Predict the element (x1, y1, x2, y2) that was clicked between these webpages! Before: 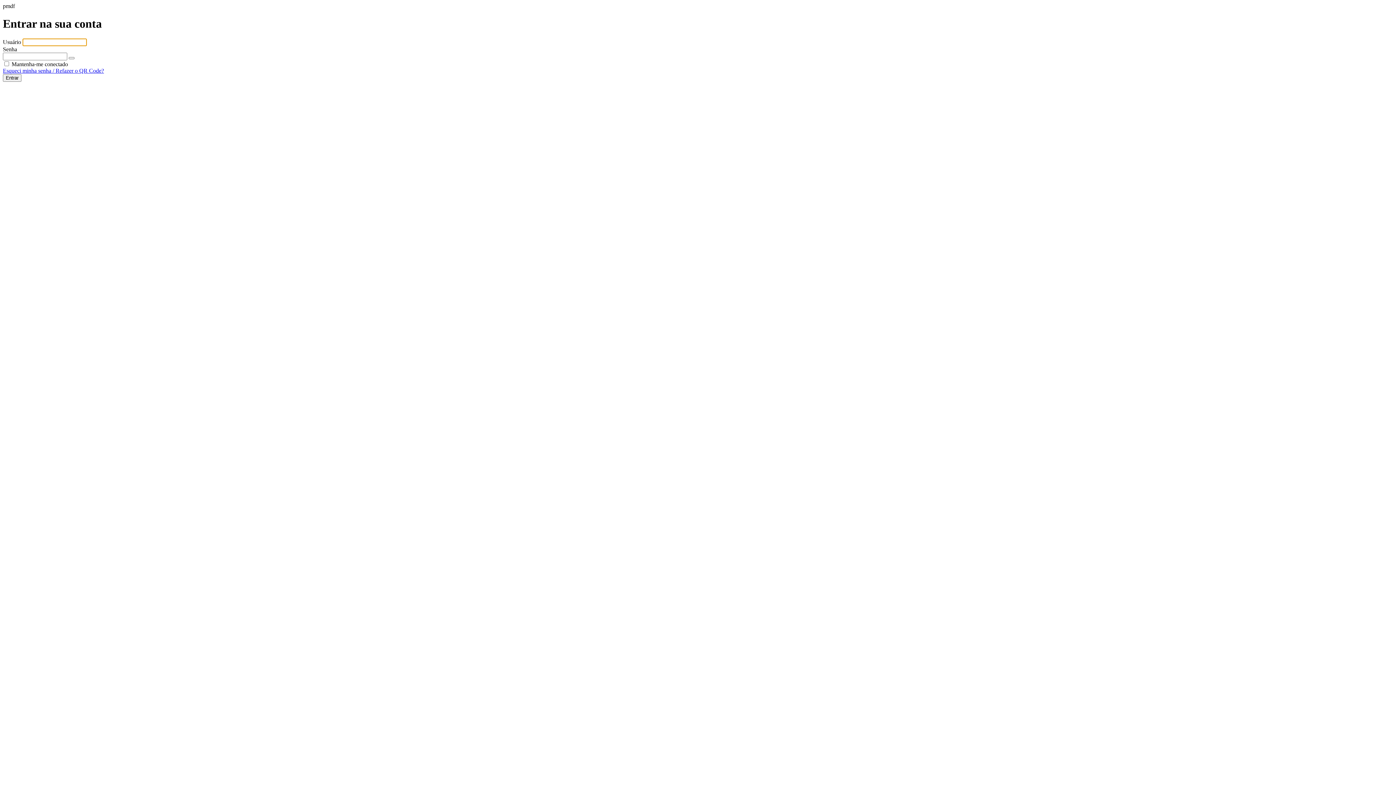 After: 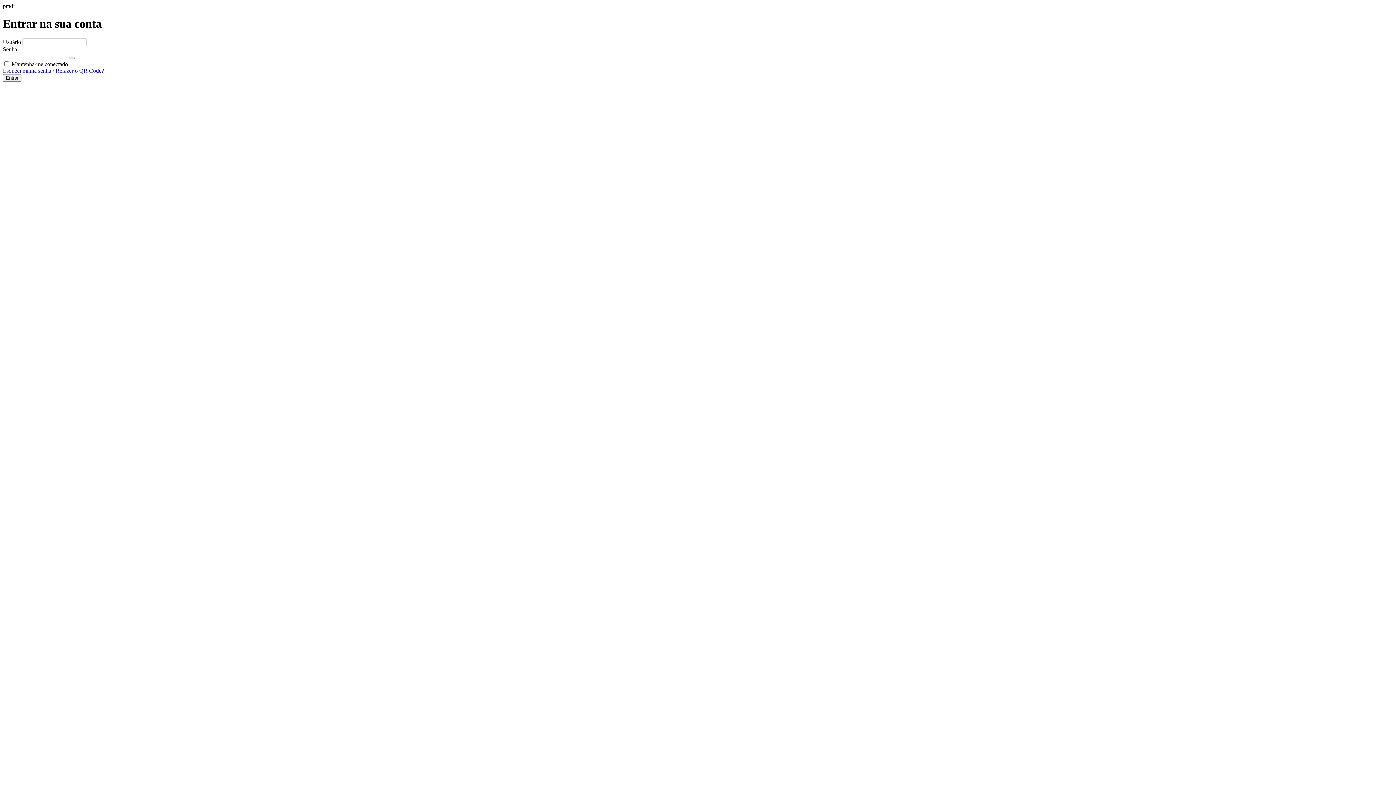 Action: label: Mostrar palavra-passe bbox: (68, 57, 74, 59)